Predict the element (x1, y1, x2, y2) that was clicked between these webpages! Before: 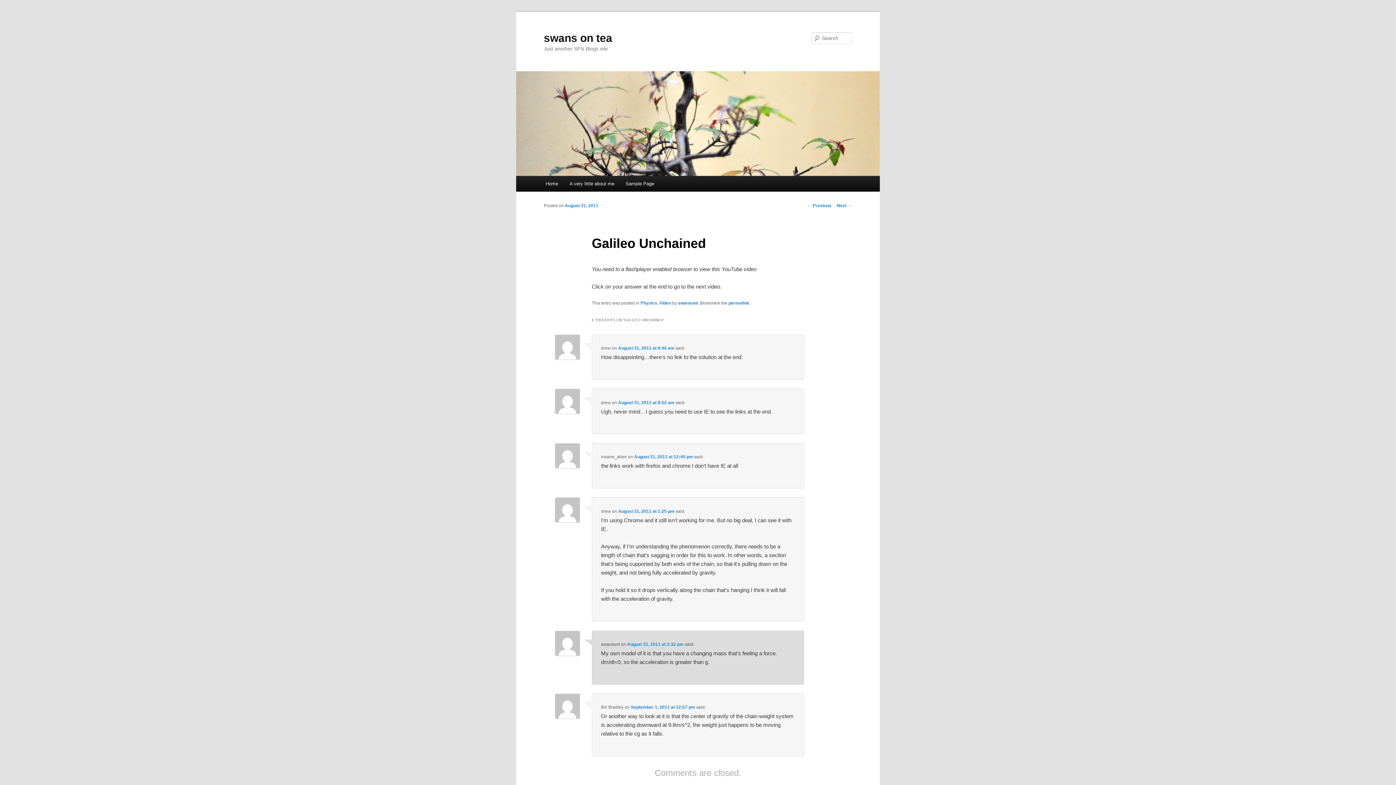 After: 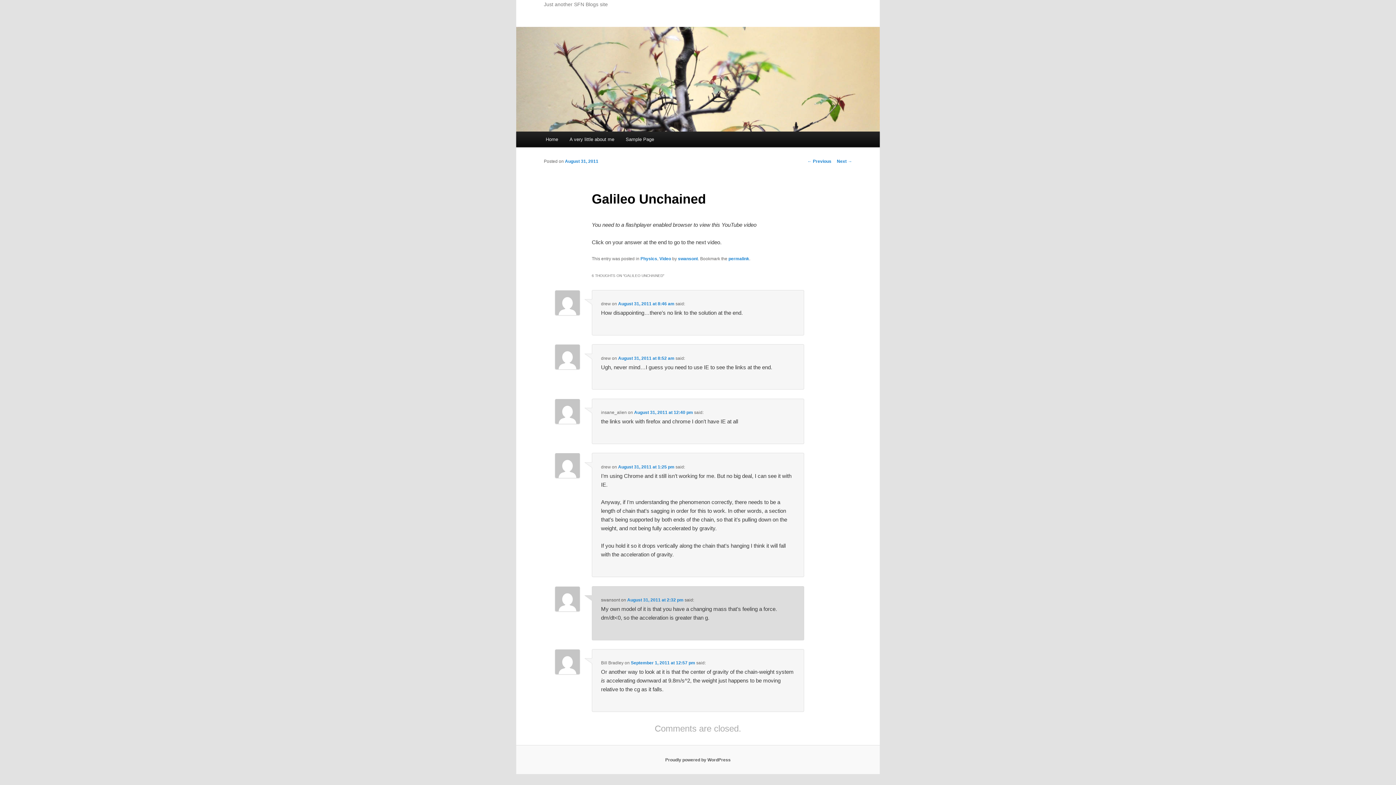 Action: label: August 31, 2011 at 1:25 pm bbox: (618, 508, 674, 514)